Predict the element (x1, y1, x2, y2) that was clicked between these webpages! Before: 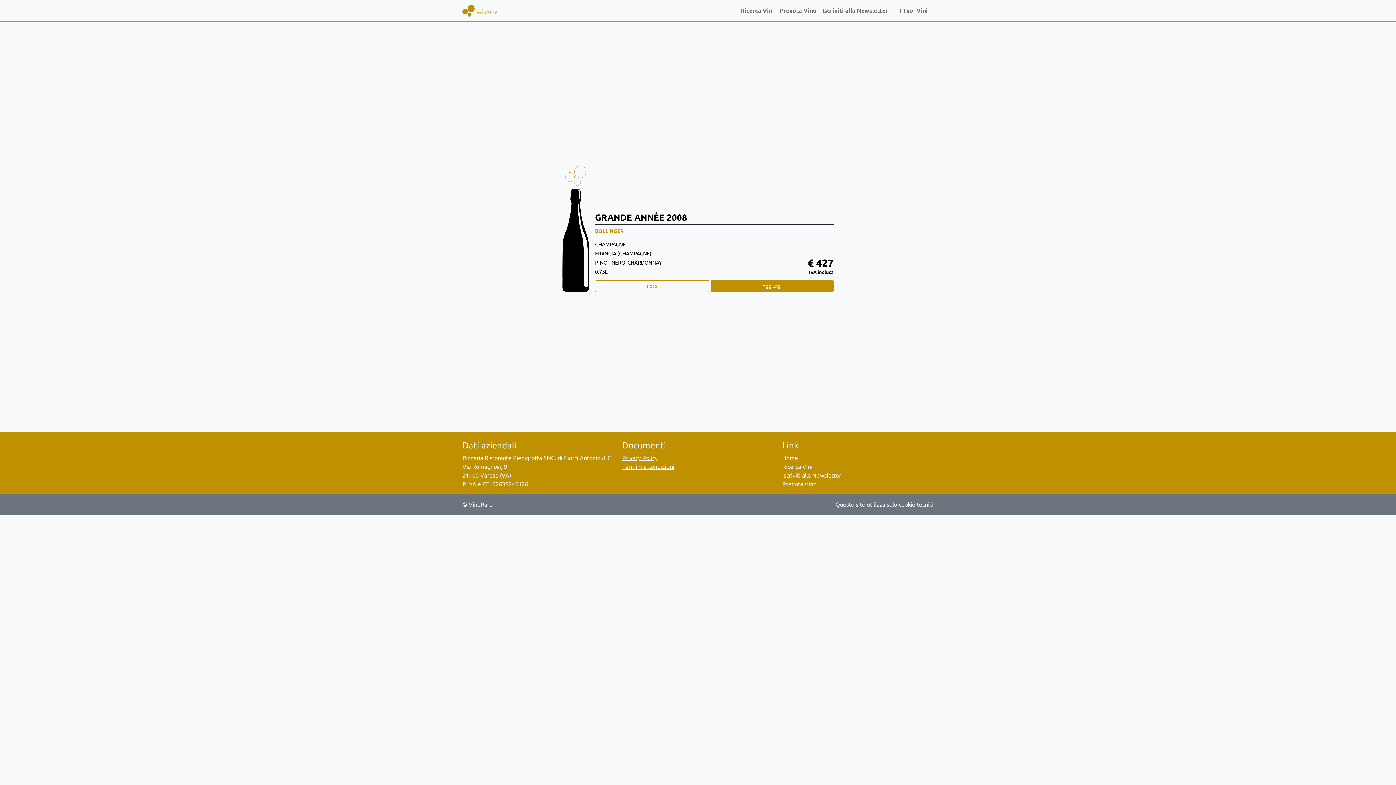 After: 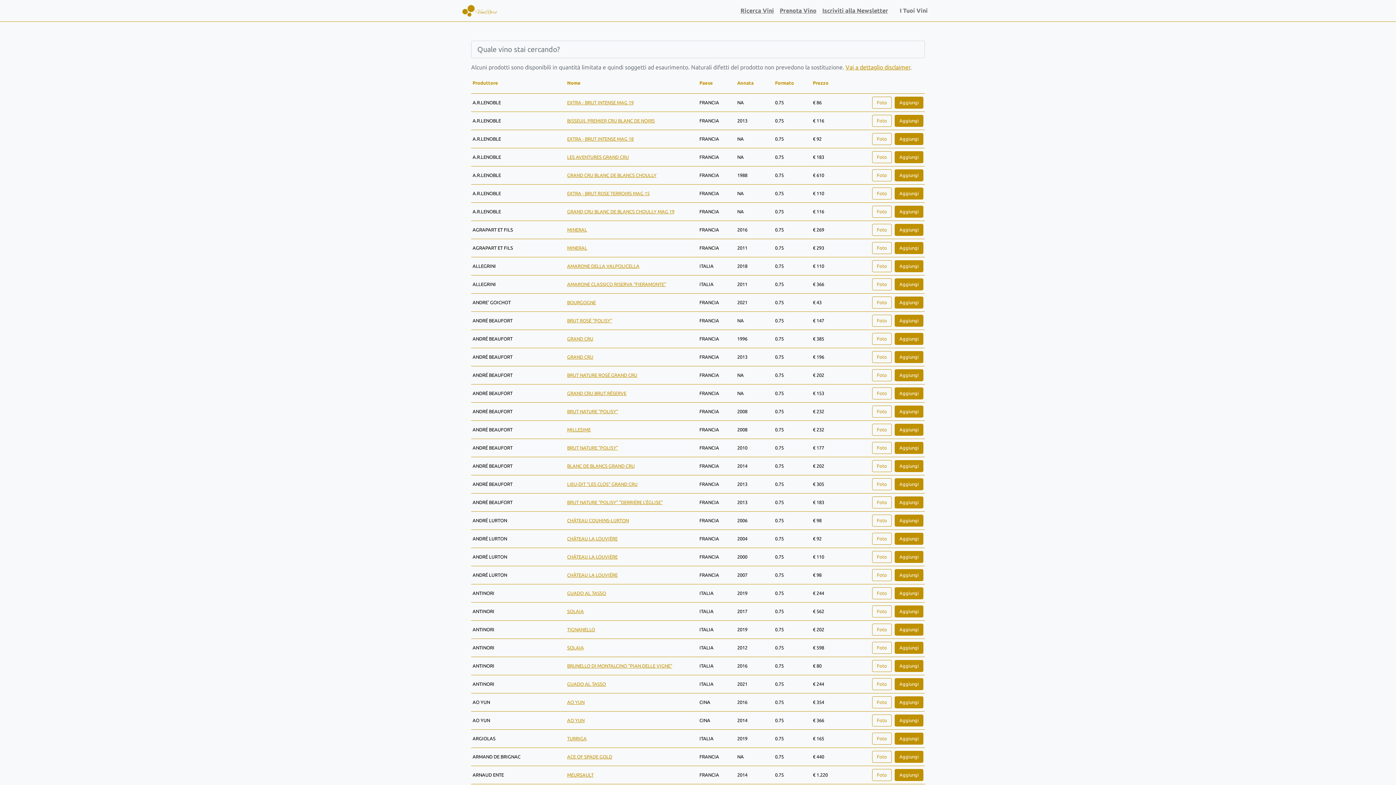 Action: label: Ricerca Vini bbox: (782, 463, 812, 470)